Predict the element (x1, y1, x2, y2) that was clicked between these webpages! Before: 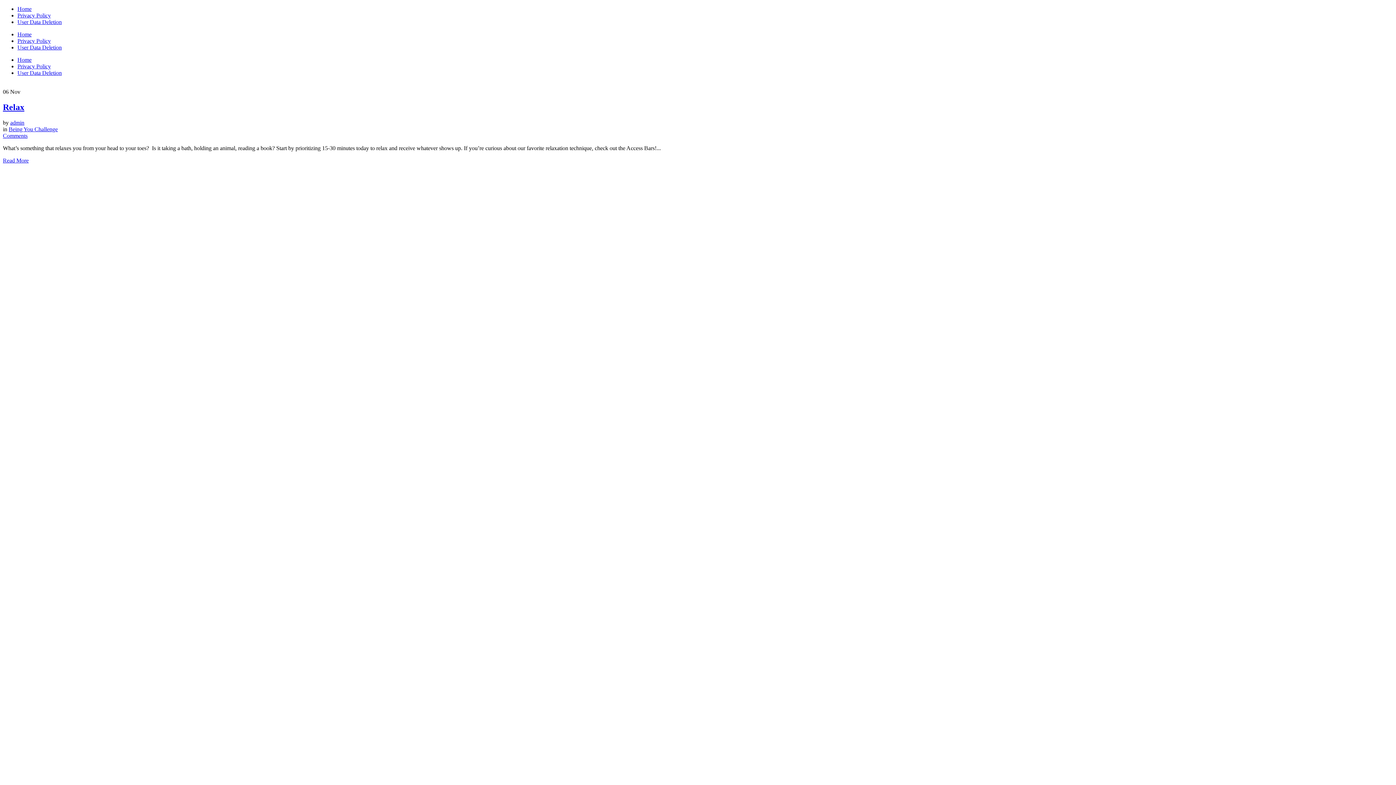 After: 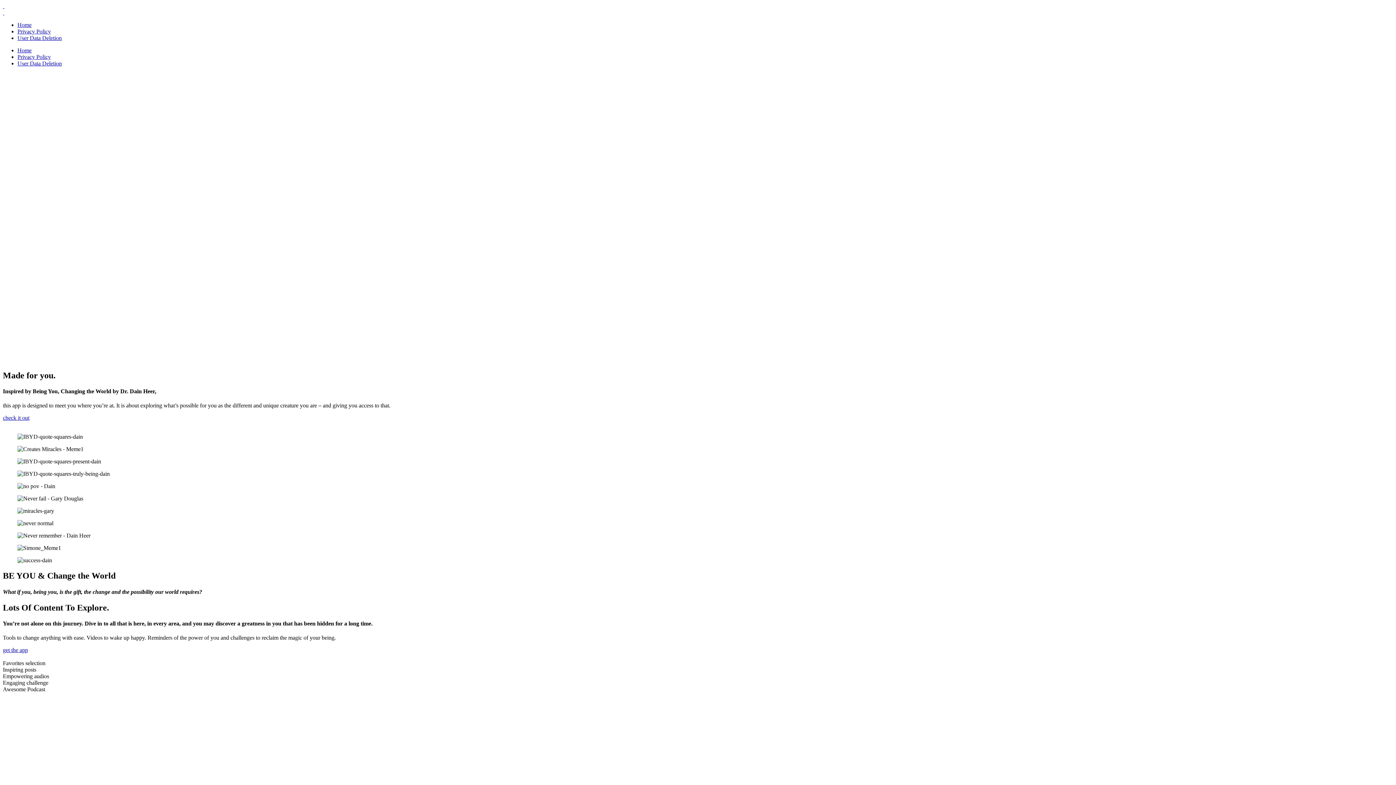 Action: bbox: (17, 31, 31, 37) label: Home